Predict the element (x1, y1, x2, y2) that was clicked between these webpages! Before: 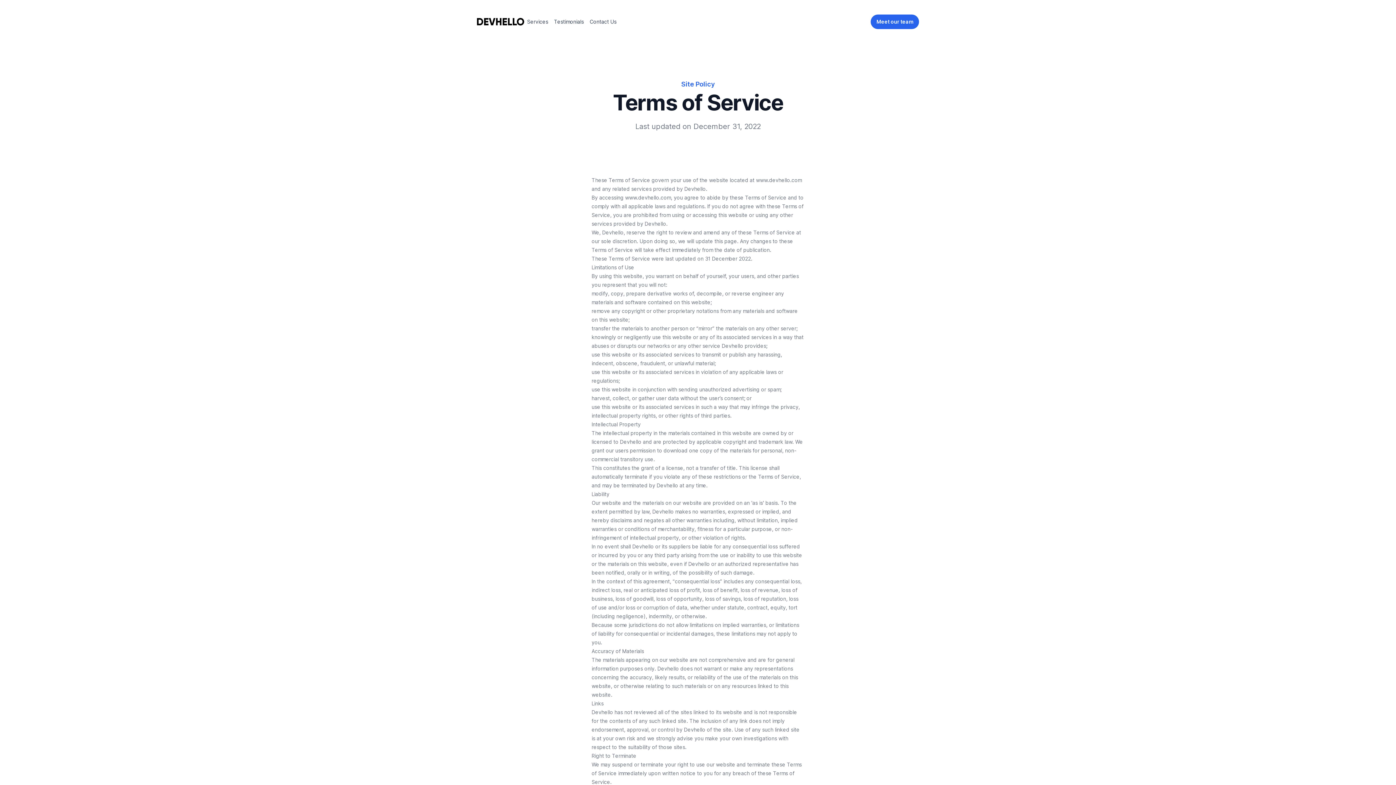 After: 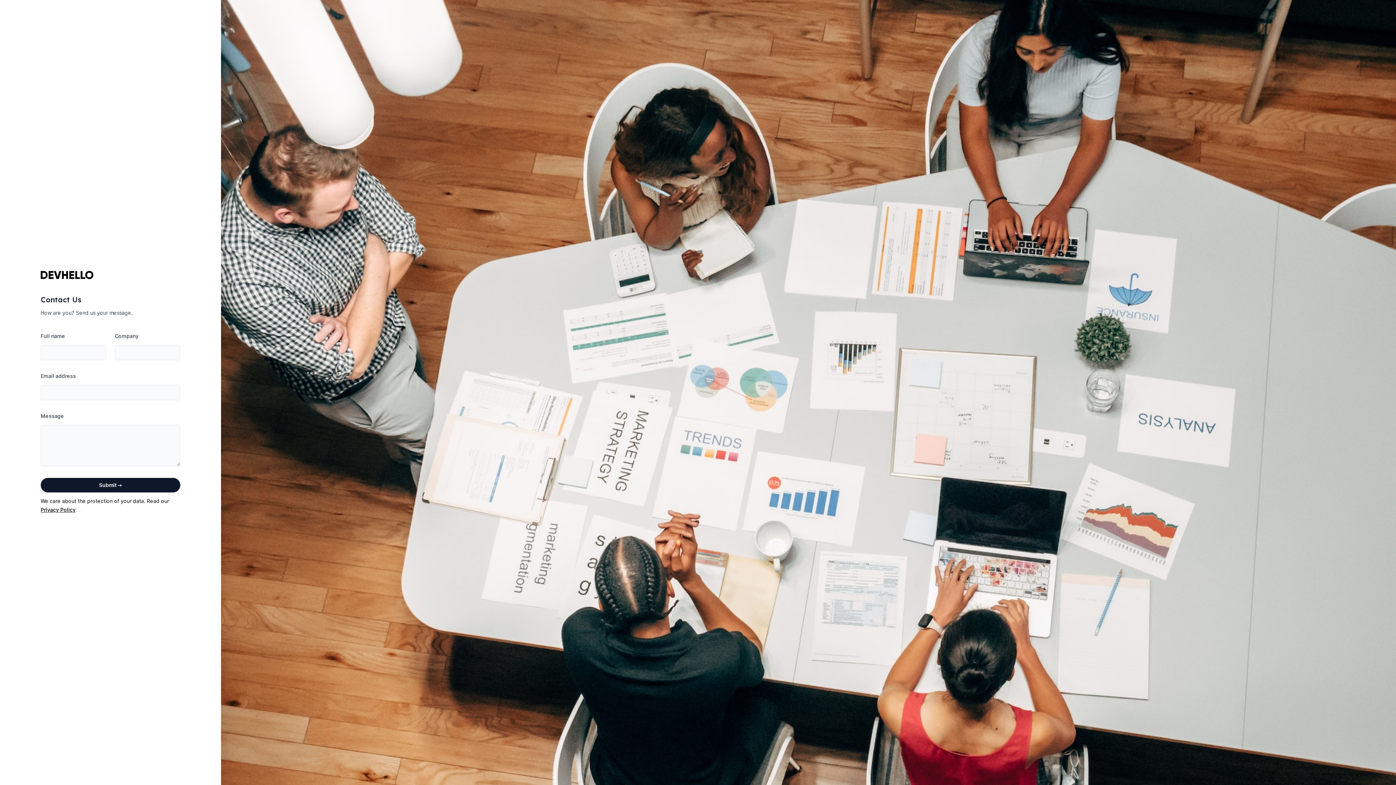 Action: label: Meet our team bbox: (870, 14, 919, 29)